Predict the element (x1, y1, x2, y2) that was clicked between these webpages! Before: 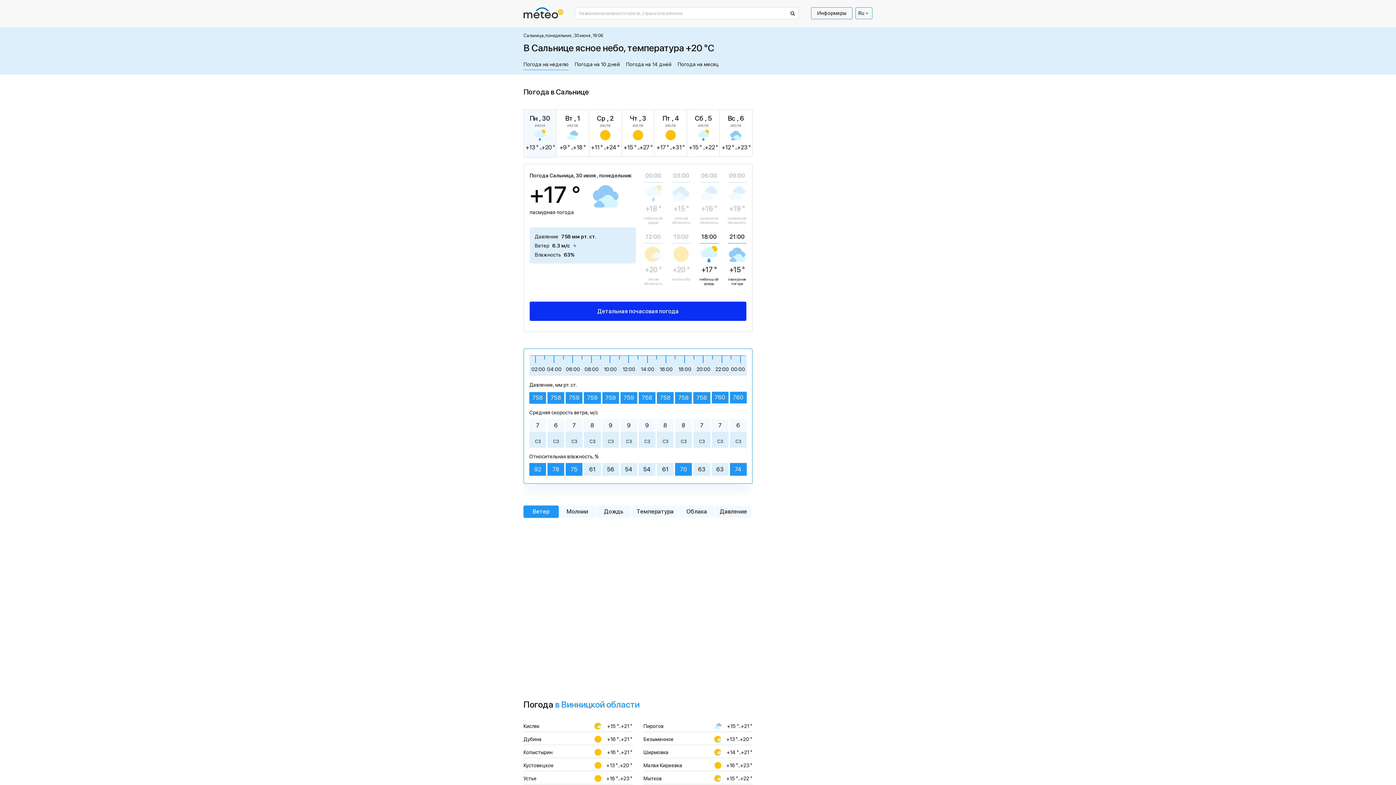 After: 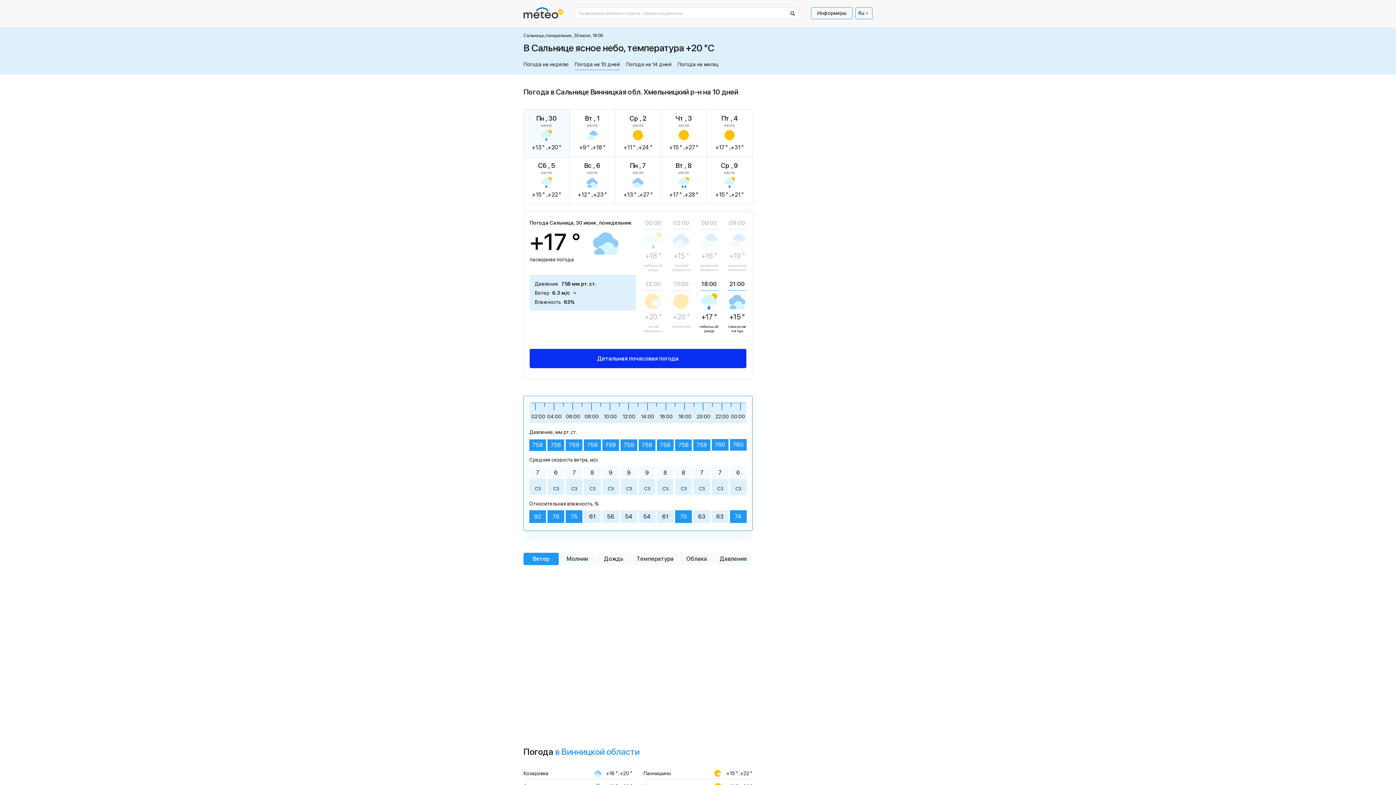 Action: bbox: (574, 61, 620, 70) label: Погода на 10 дней